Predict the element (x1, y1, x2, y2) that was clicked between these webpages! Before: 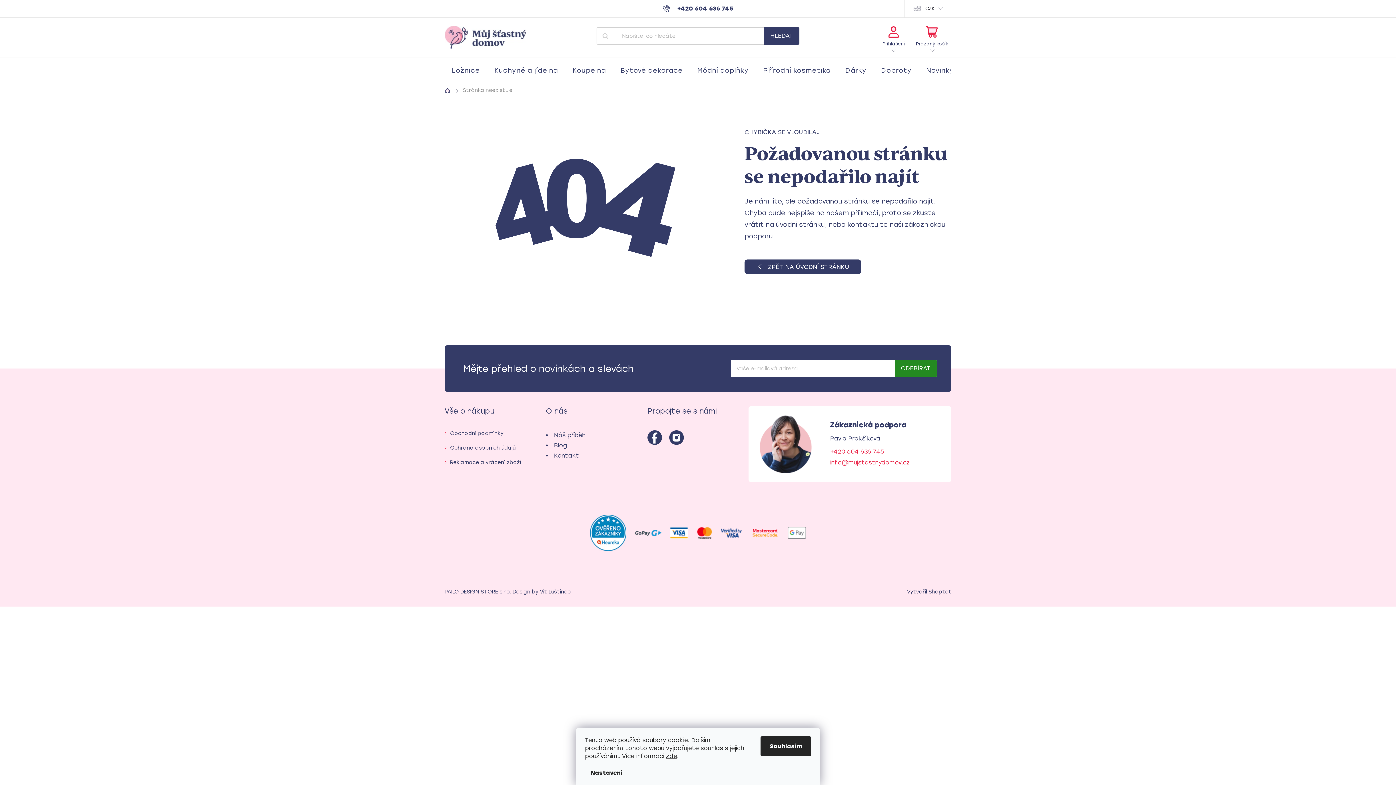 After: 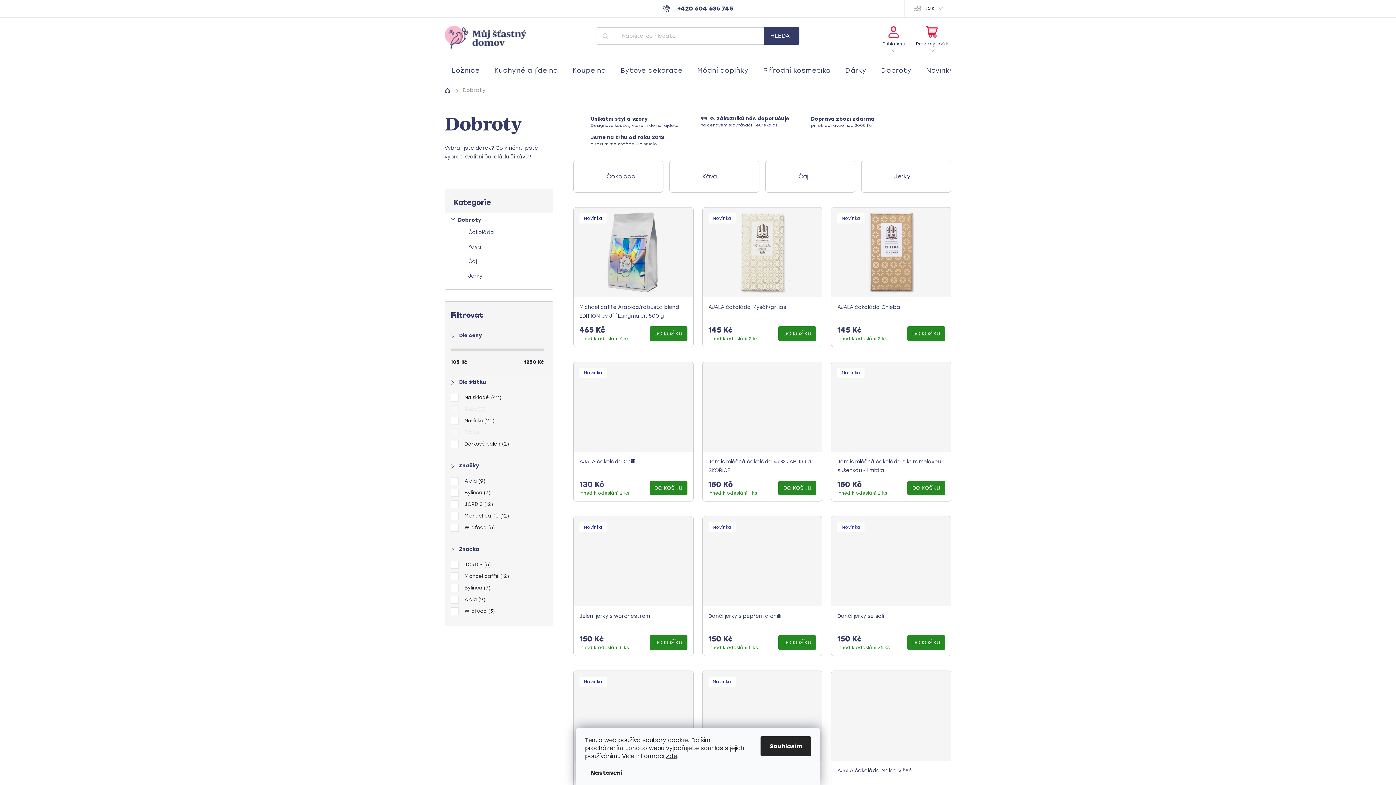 Action: bbox: (874, 57, 919, 83) label: Dobroty